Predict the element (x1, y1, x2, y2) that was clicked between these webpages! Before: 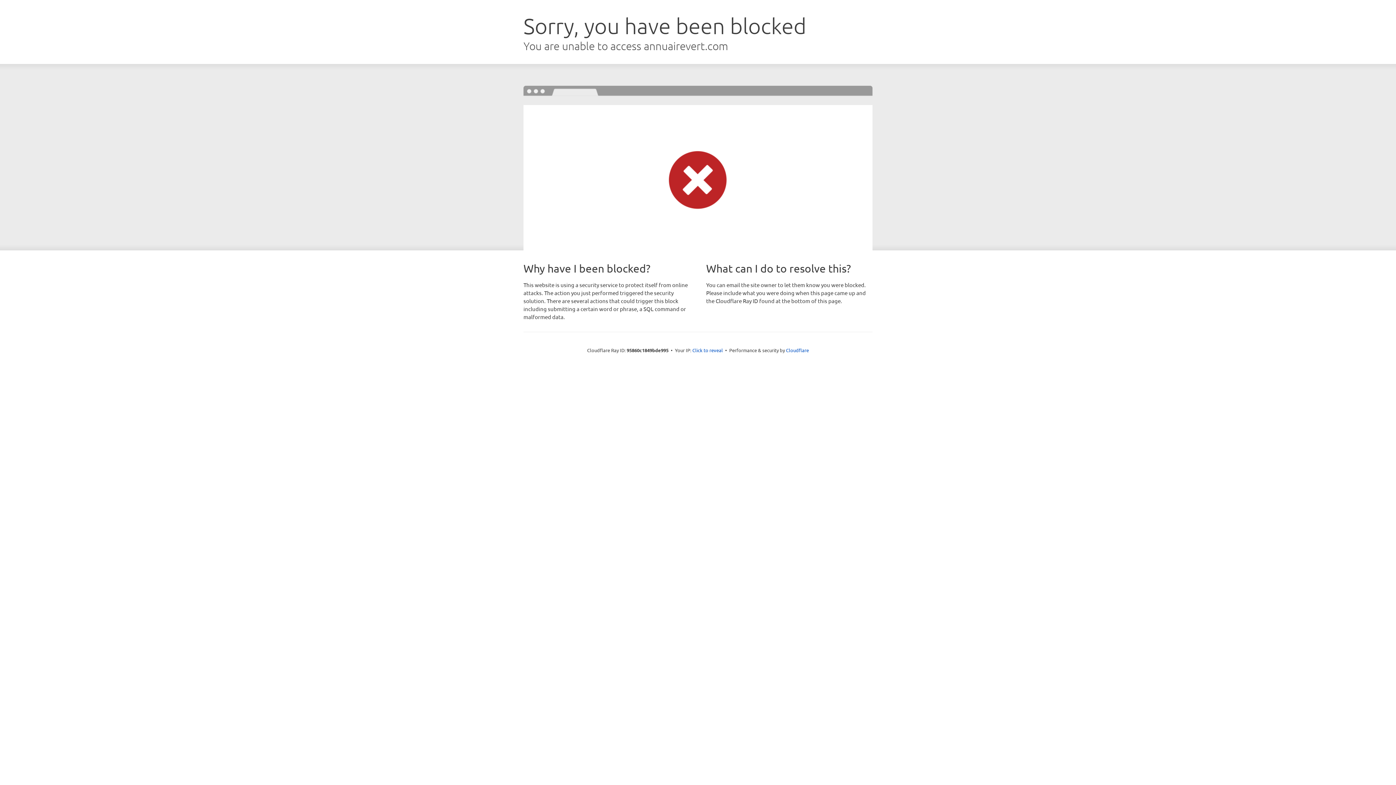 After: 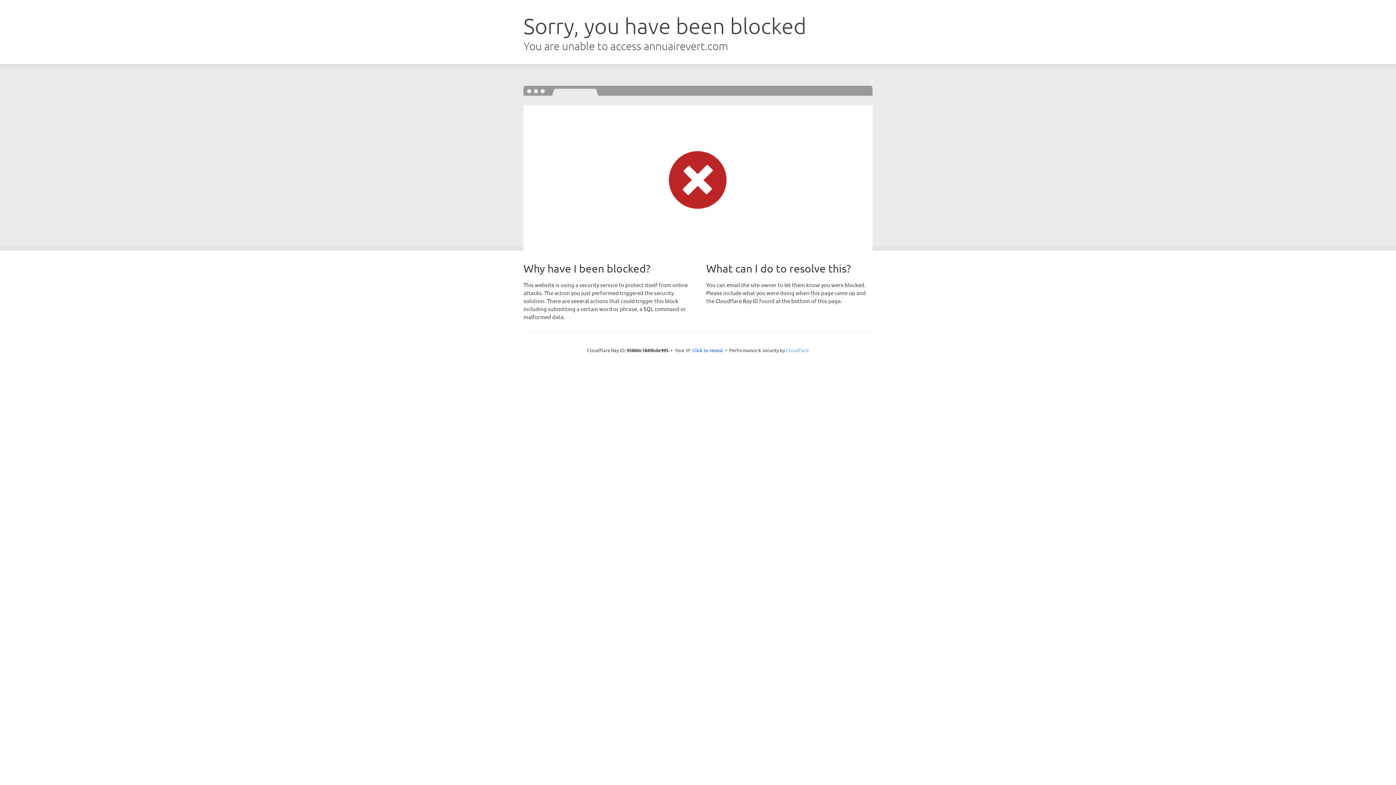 Action: label: Cloudflare bbox: (786, 347, 809, 353)